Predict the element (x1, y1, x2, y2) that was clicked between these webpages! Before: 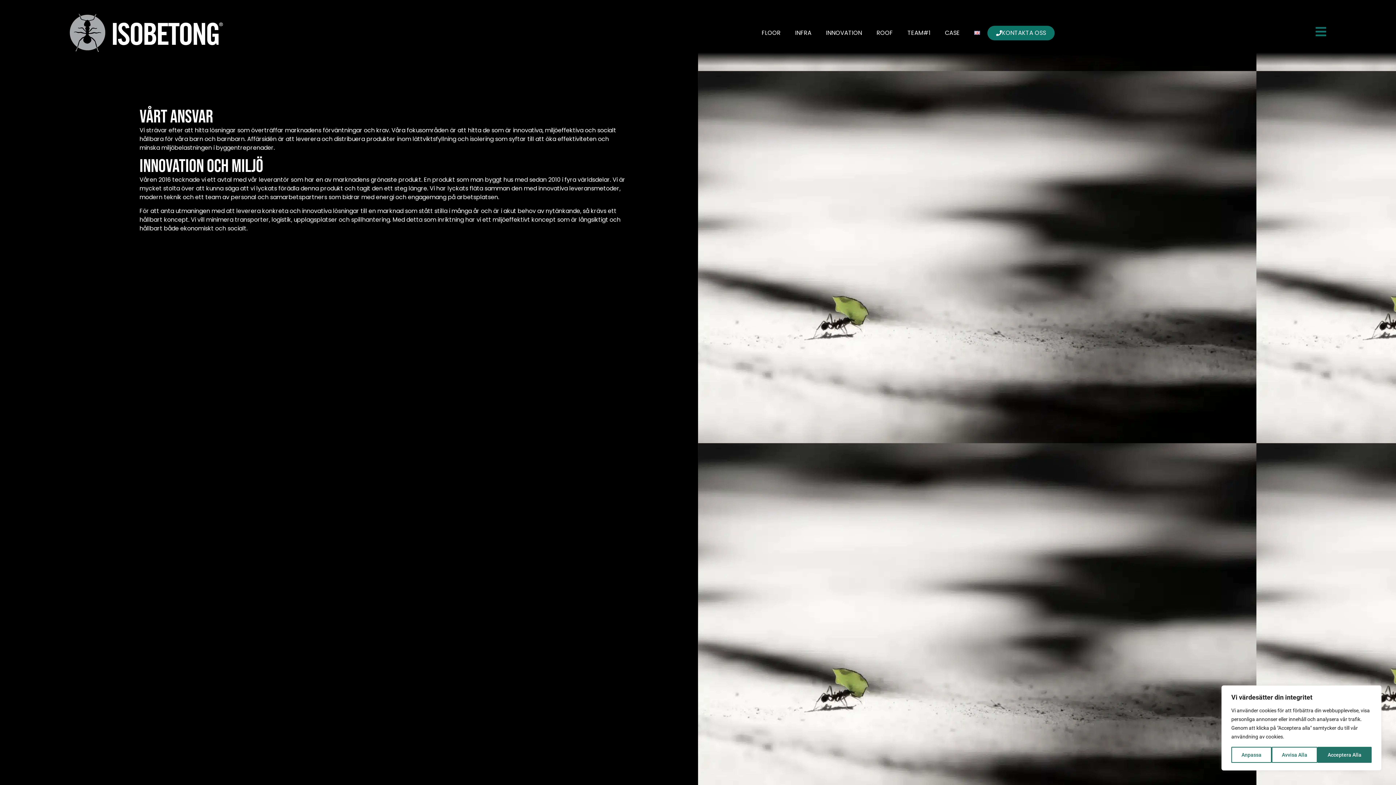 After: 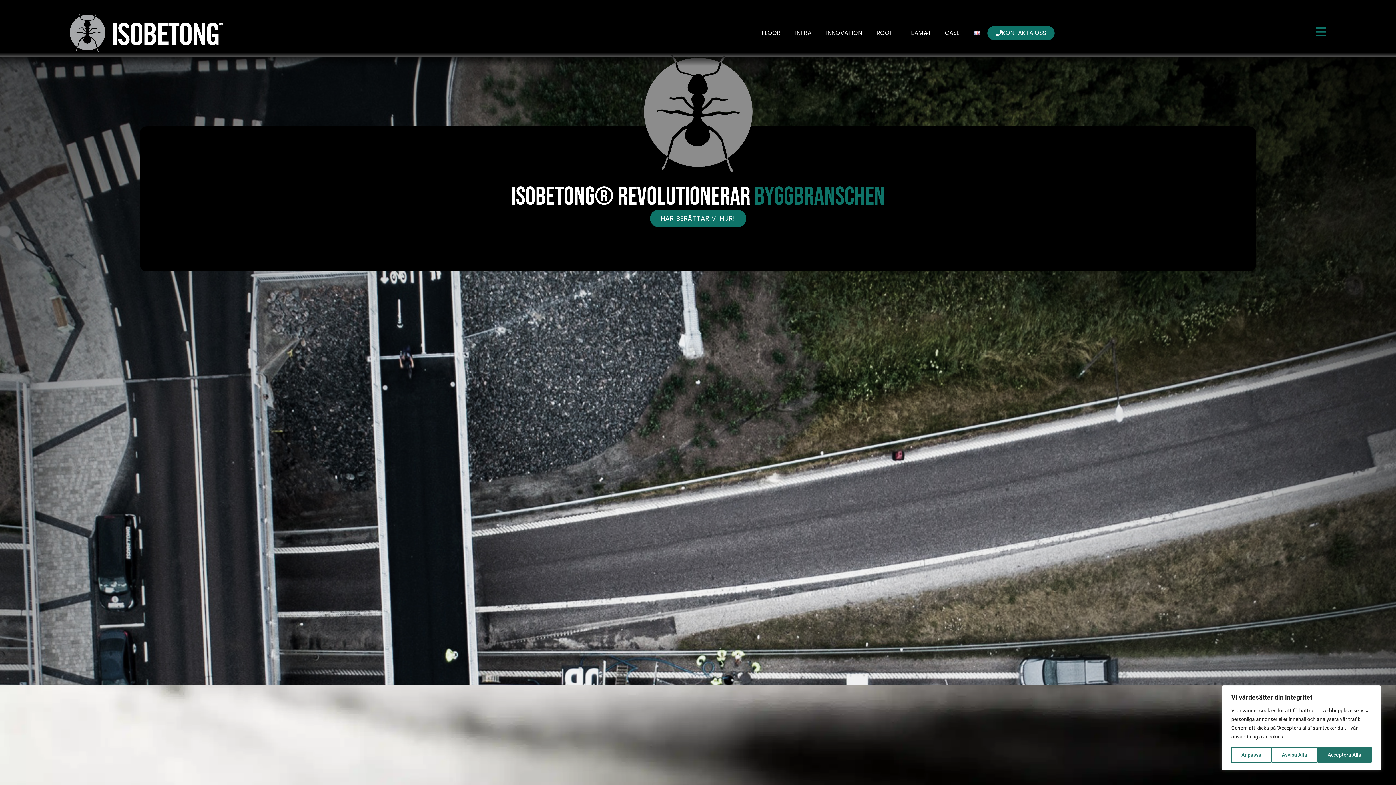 Action: bbox: (69, 13, 222, 52)